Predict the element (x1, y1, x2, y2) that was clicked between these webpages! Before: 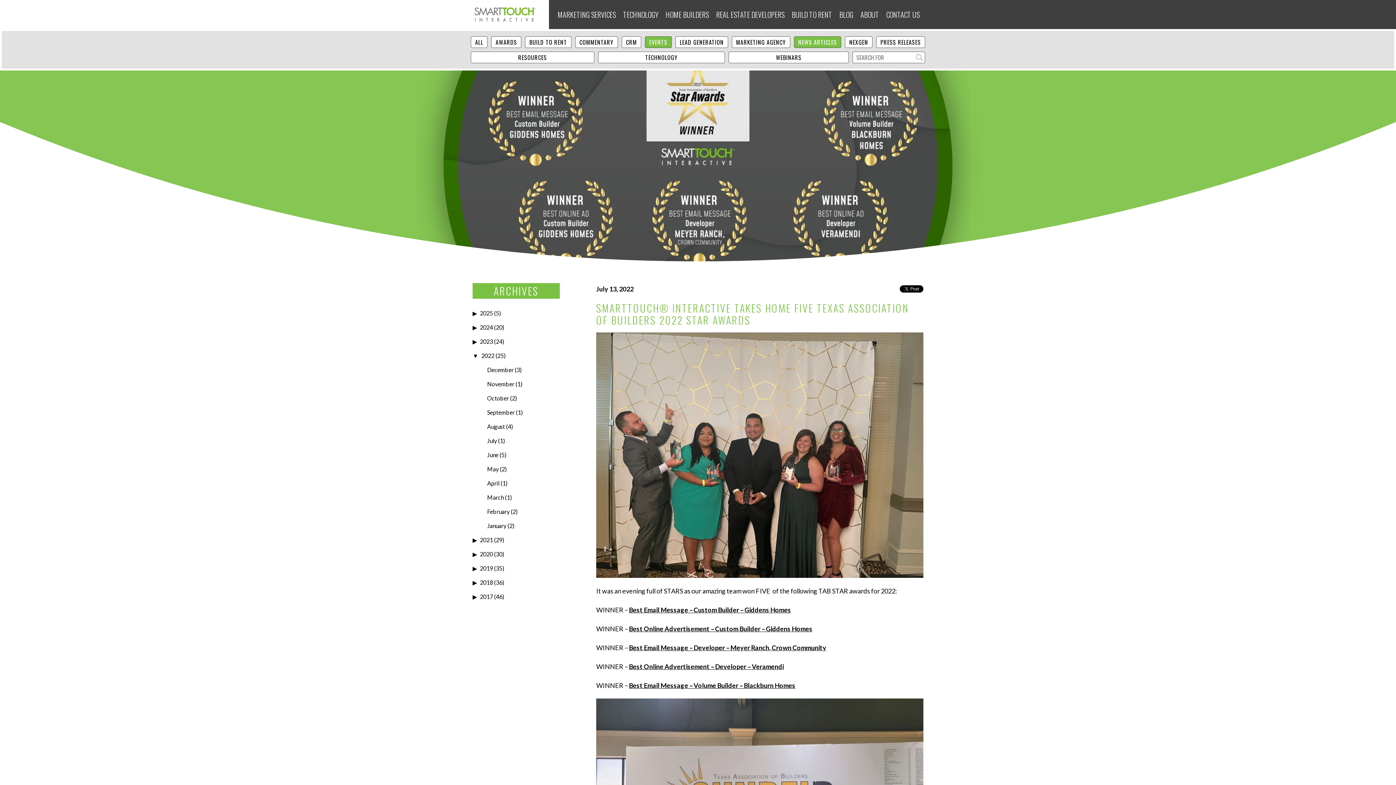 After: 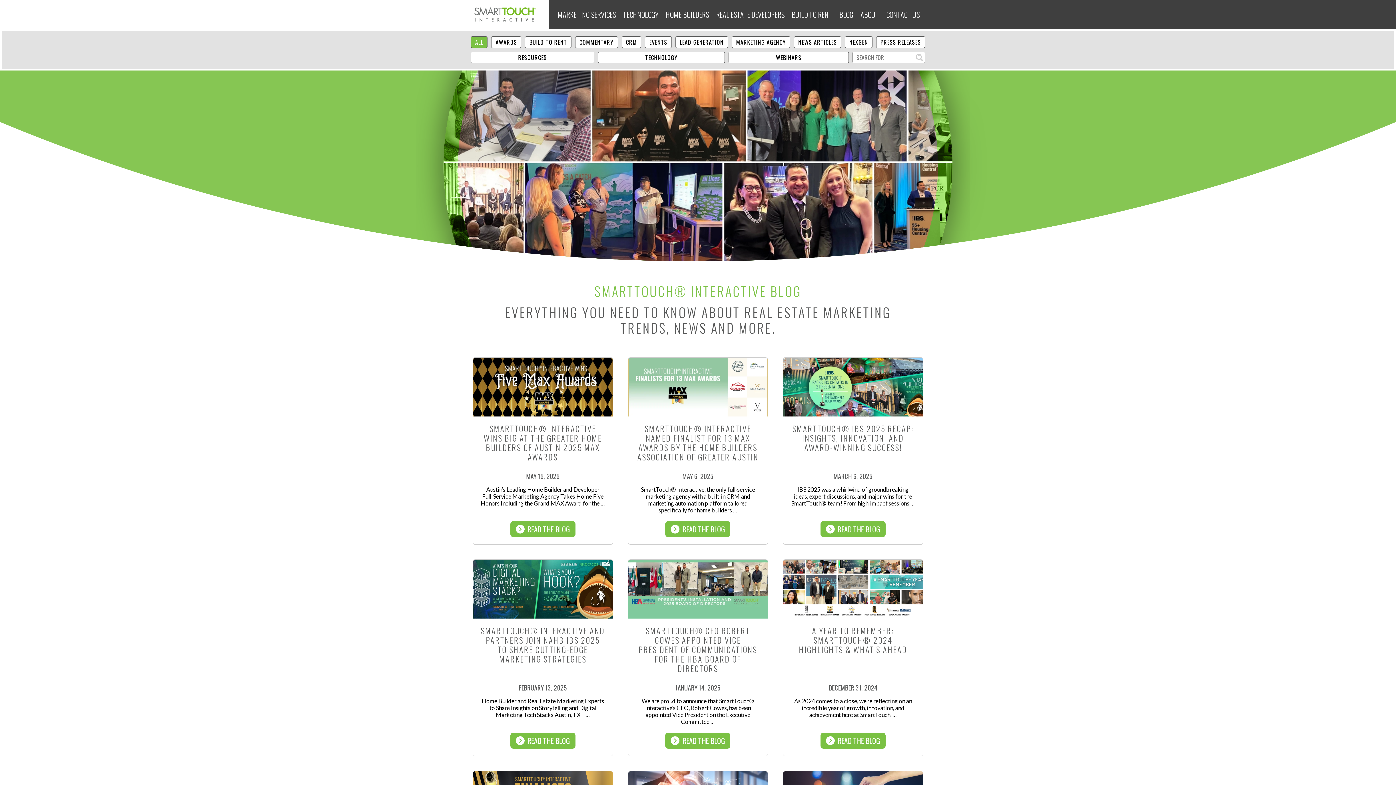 Action: bbox: (480, 309, 493, 316) label: 2025